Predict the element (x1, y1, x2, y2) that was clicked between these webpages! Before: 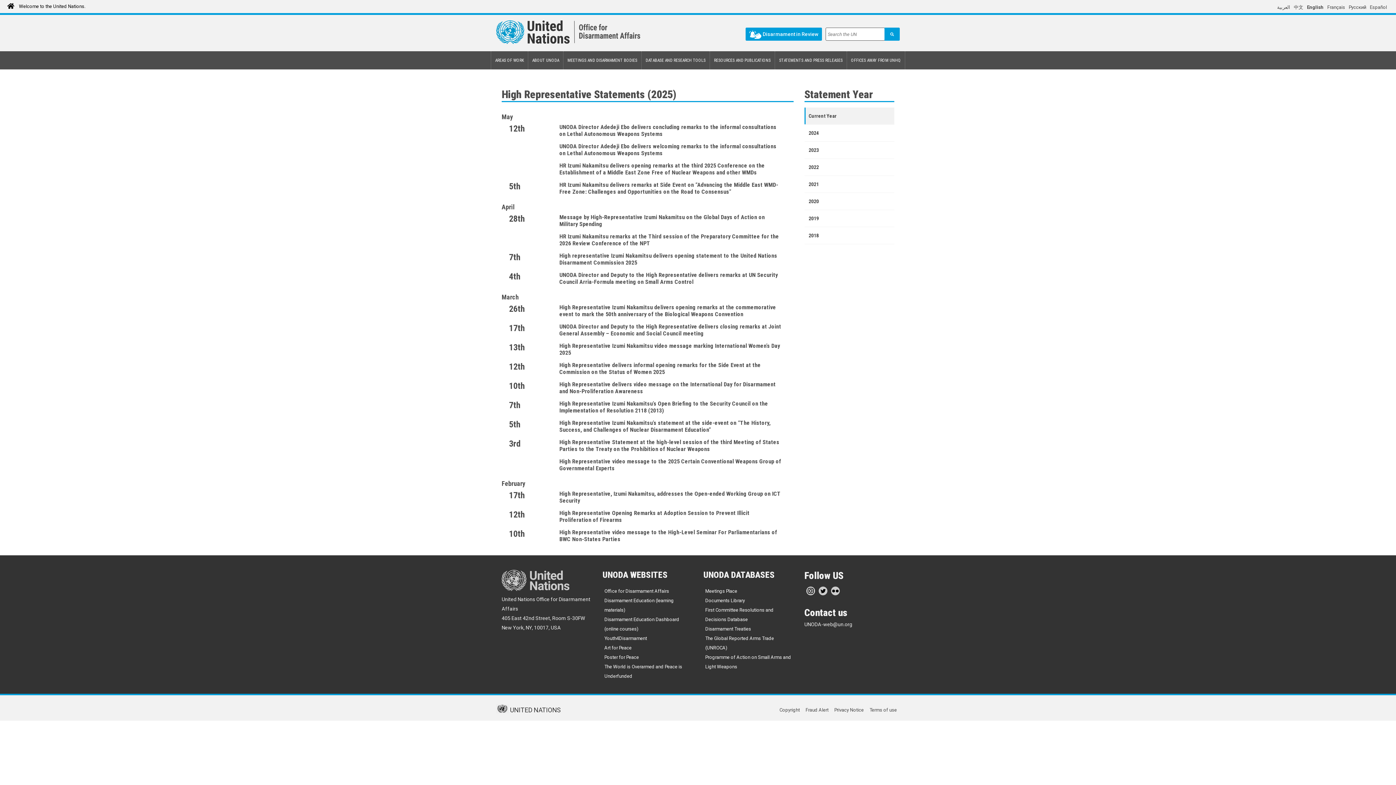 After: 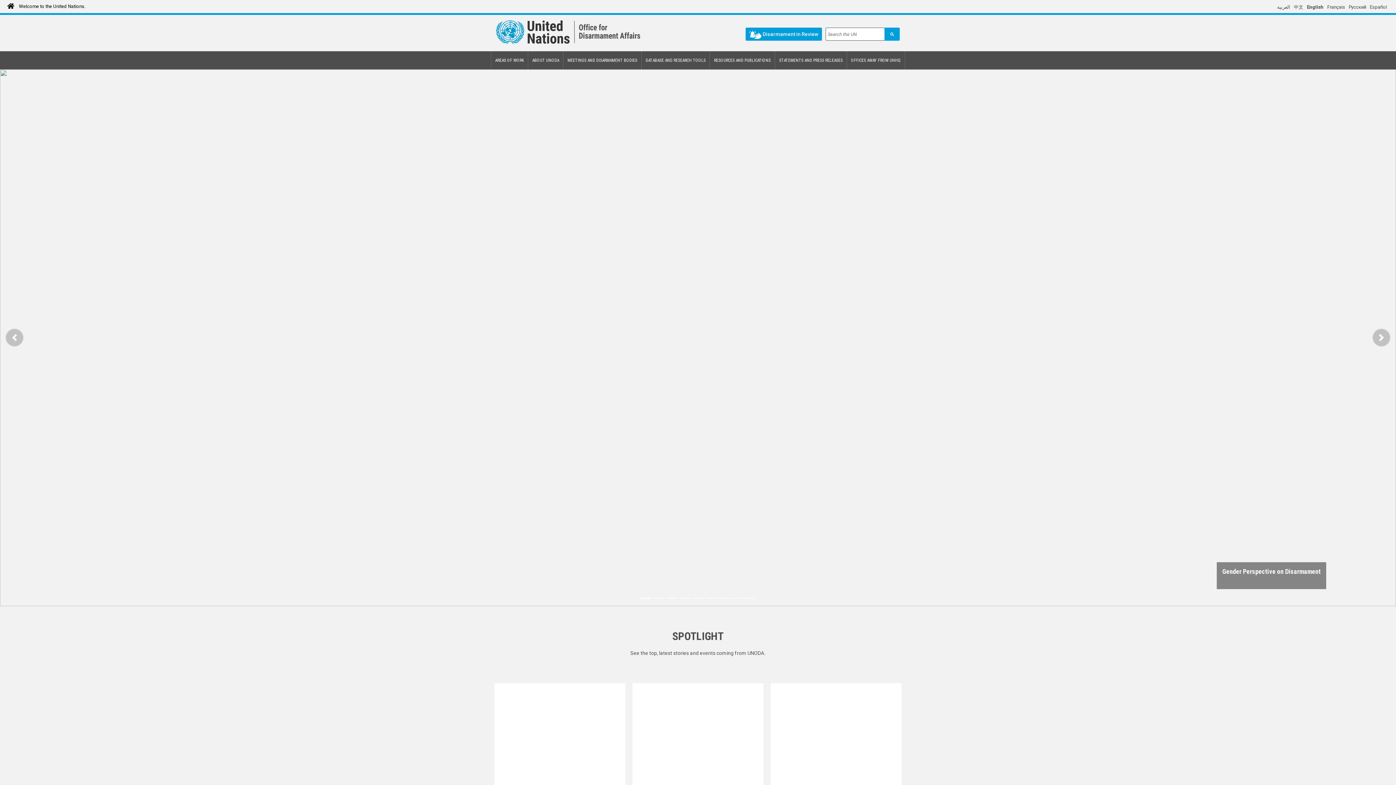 Action: label: UNITED NATIONS bbox: (510, 706, 561, 714)